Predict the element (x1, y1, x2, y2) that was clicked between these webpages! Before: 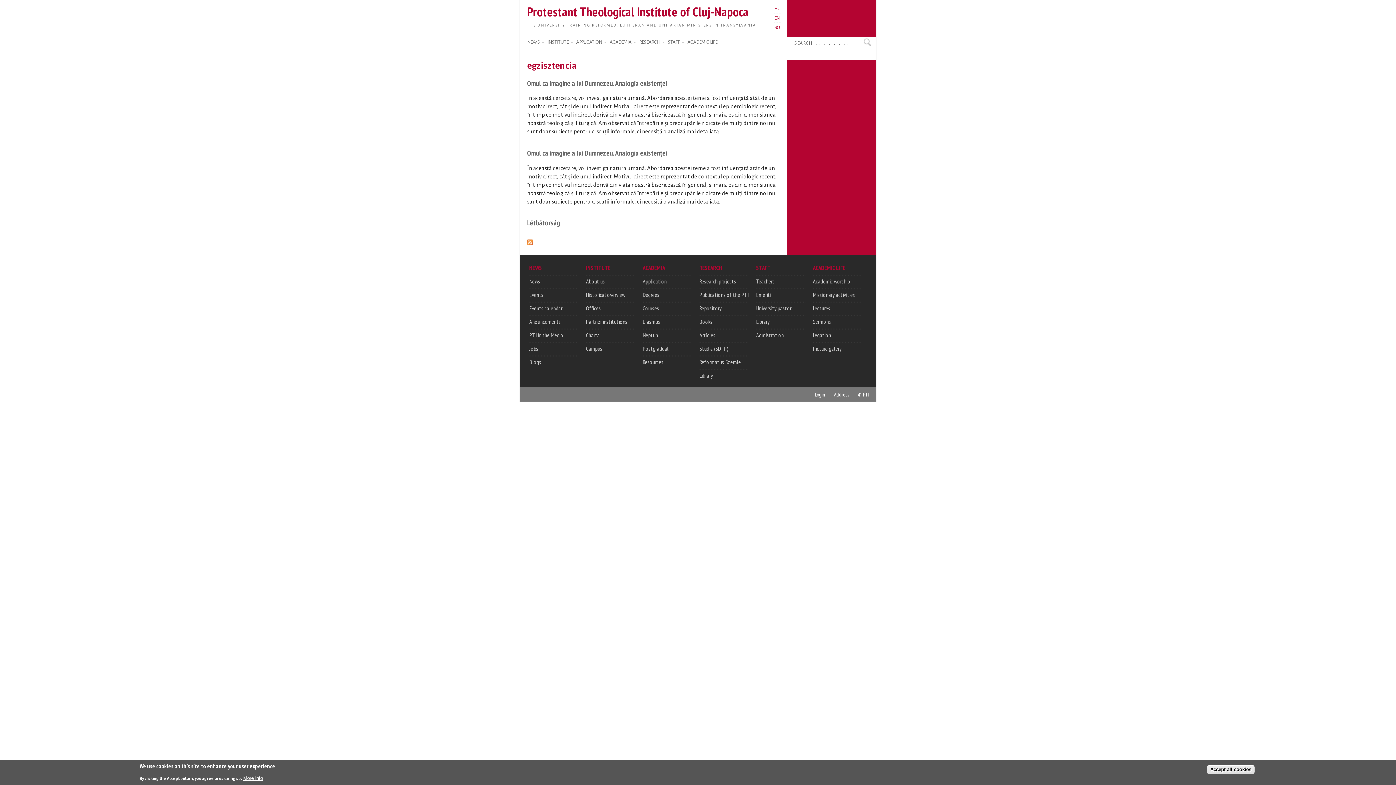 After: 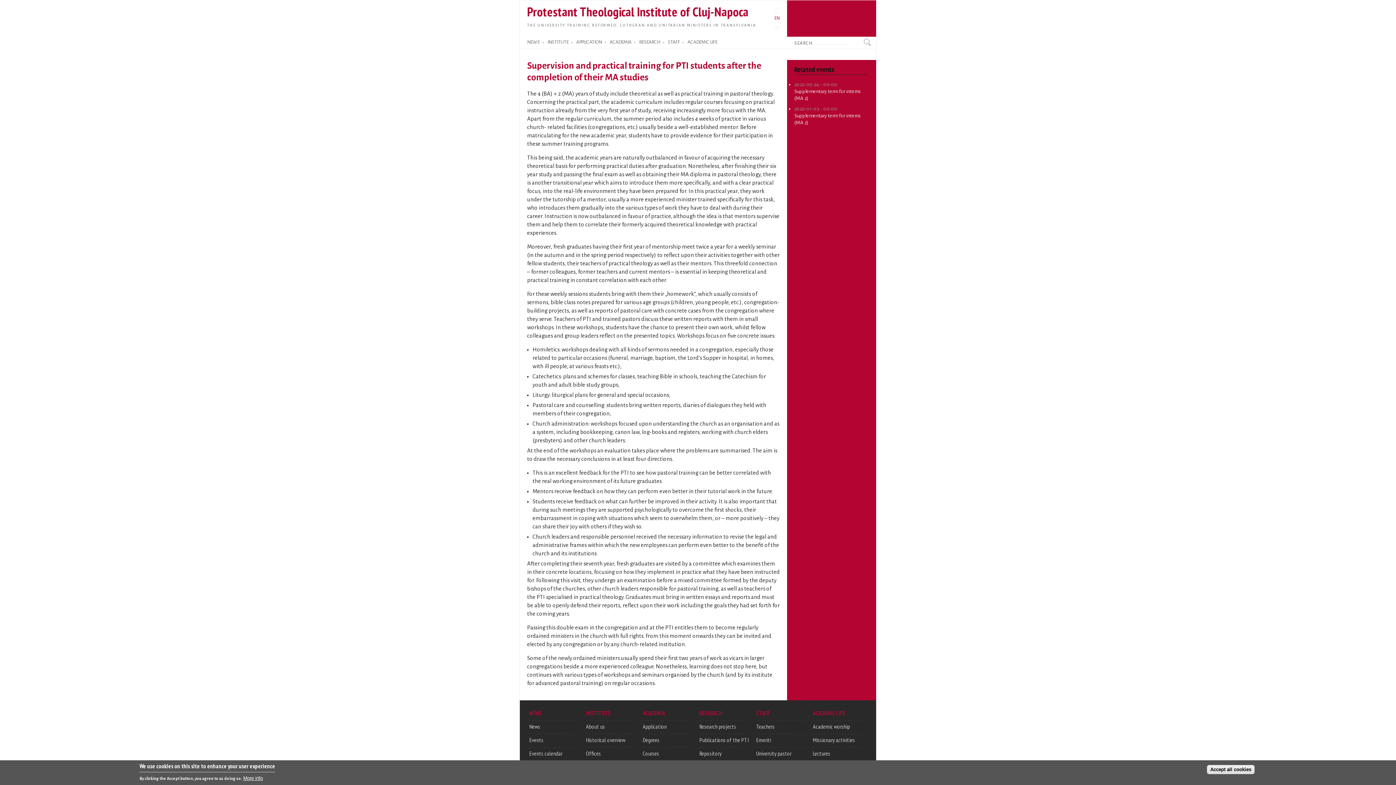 Action: label: Postgradual bbox: (642, 345, 668, 352)